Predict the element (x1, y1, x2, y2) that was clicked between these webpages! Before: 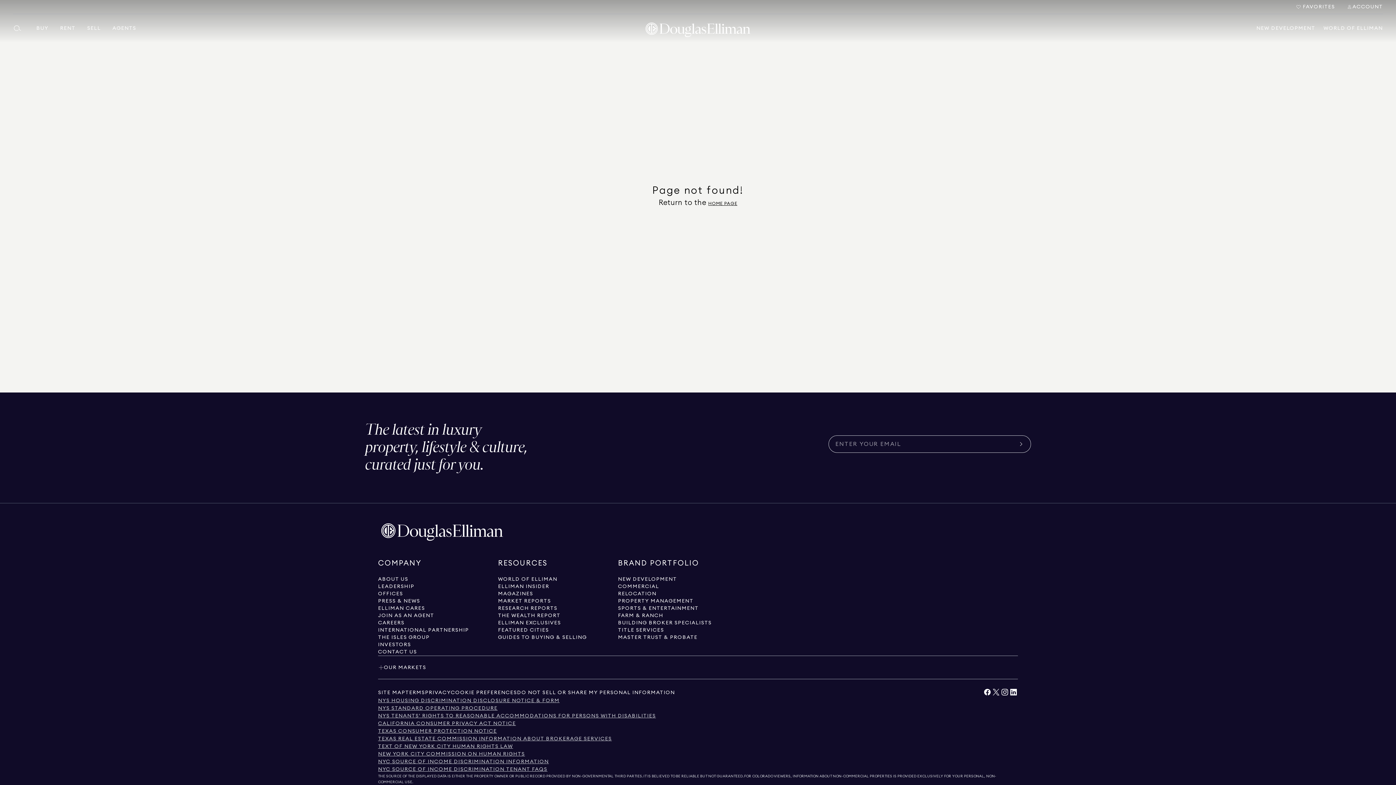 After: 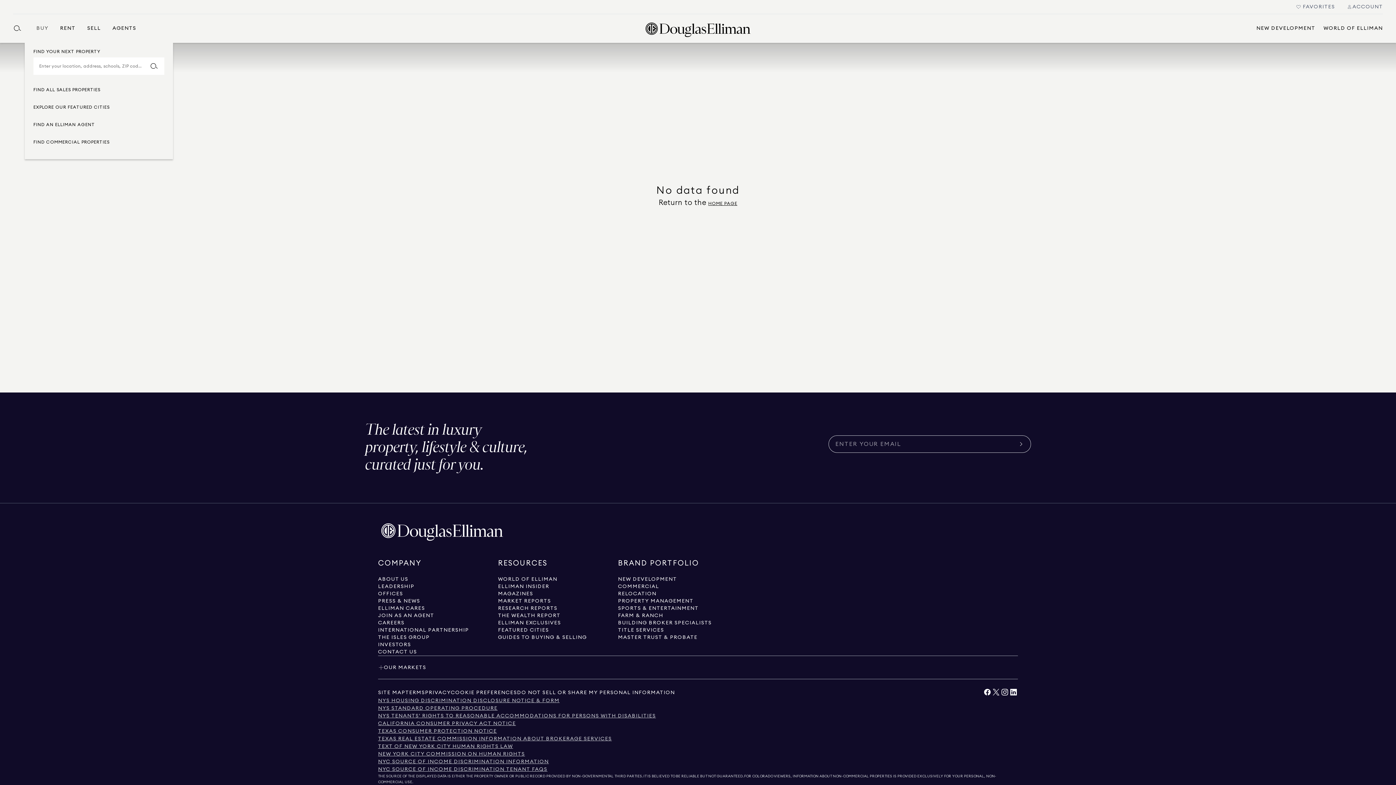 Action: bbox: (36, 13, 48, 42) label: BUY